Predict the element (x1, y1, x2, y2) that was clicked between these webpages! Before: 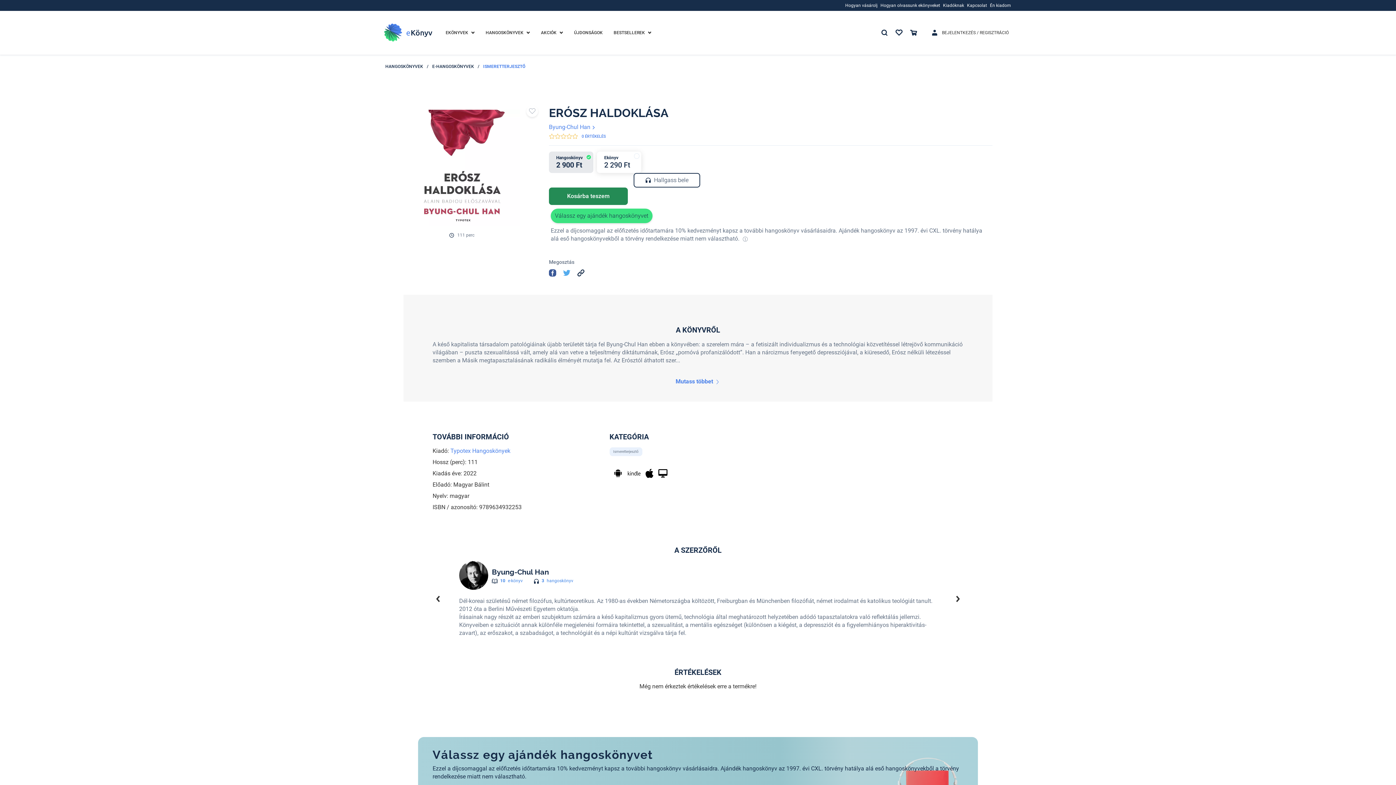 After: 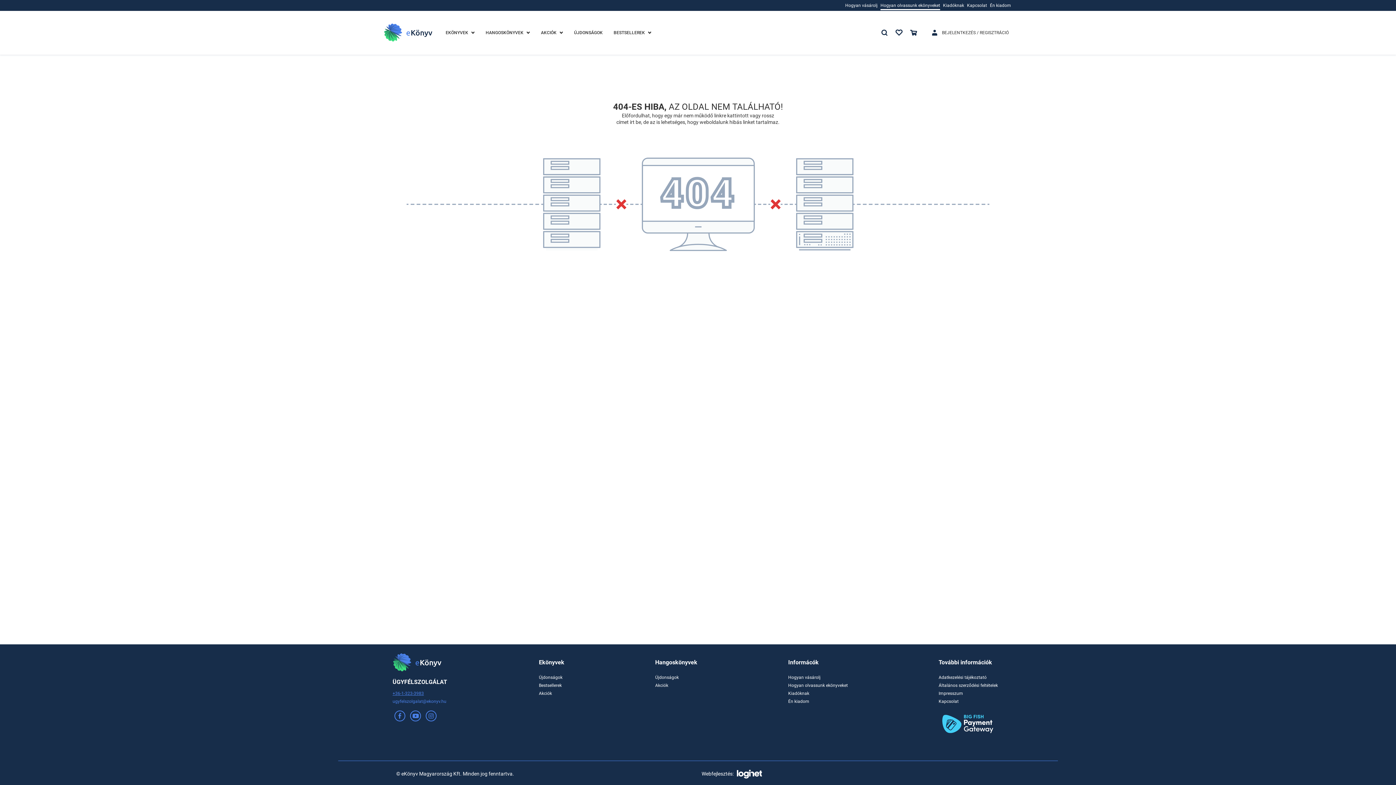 Action: label: Hogyan olvassunk ekönyveket bbox: (879, 1, 941, 9)